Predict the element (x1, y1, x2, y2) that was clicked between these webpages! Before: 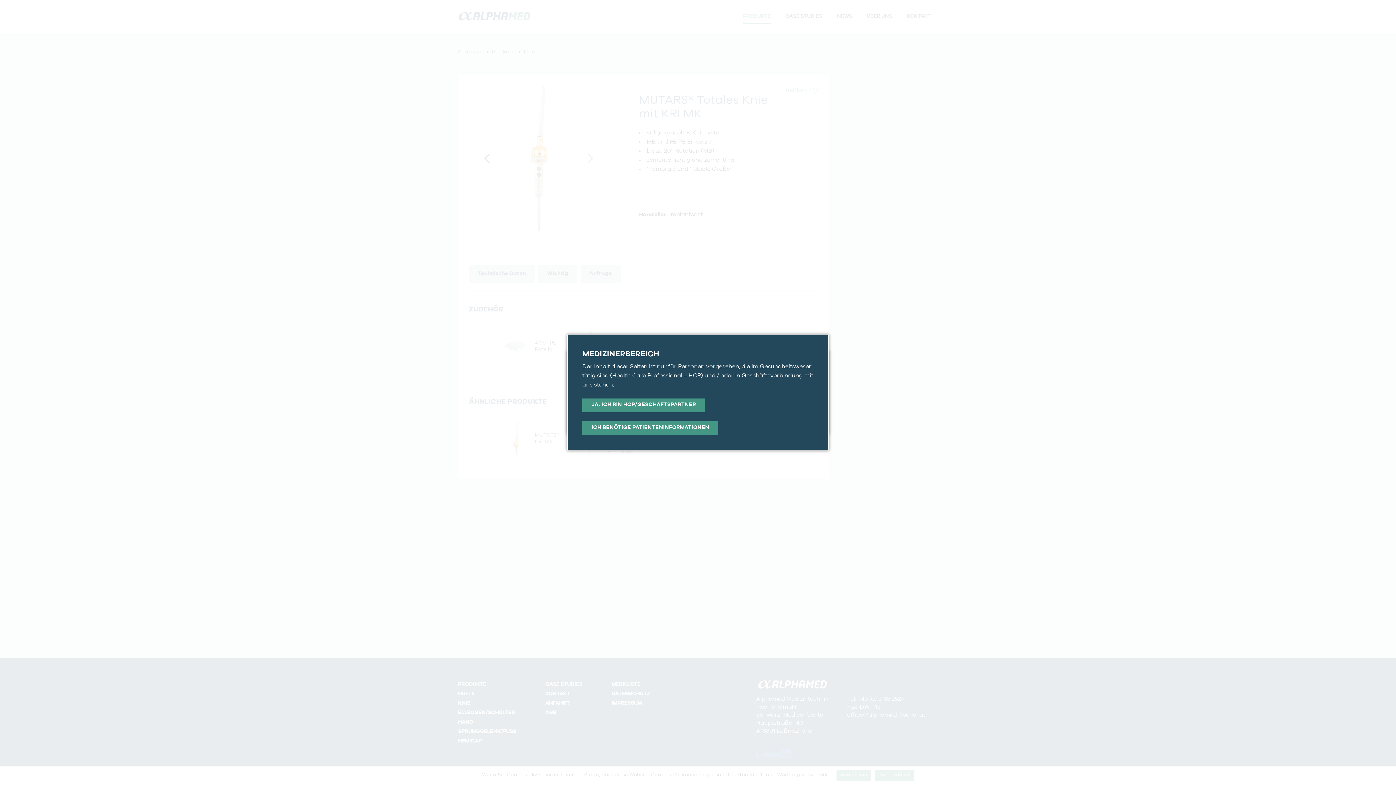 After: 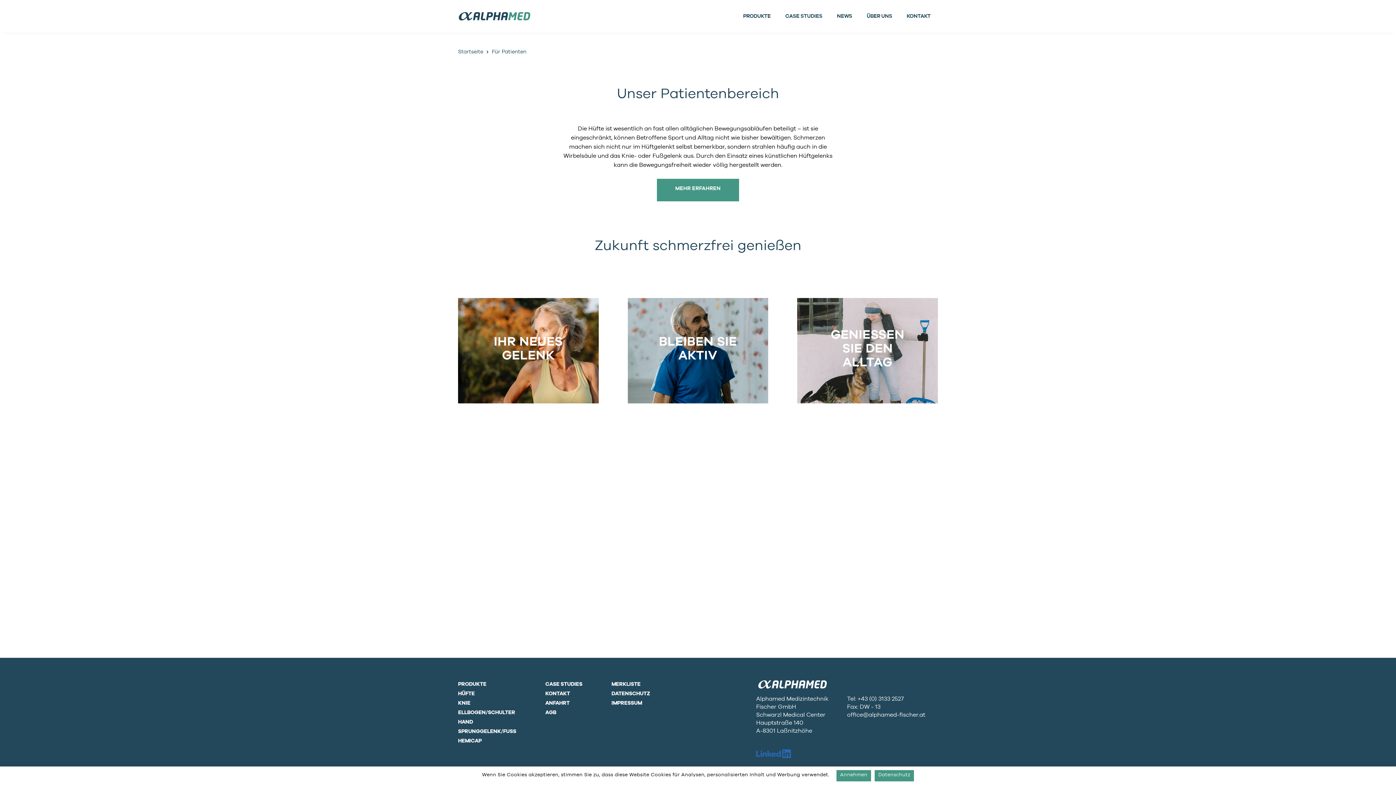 Action: label: ICH BENÖTIGE PATIENTENINFORMATIONEN bbox: (582, 421, 718, 435)